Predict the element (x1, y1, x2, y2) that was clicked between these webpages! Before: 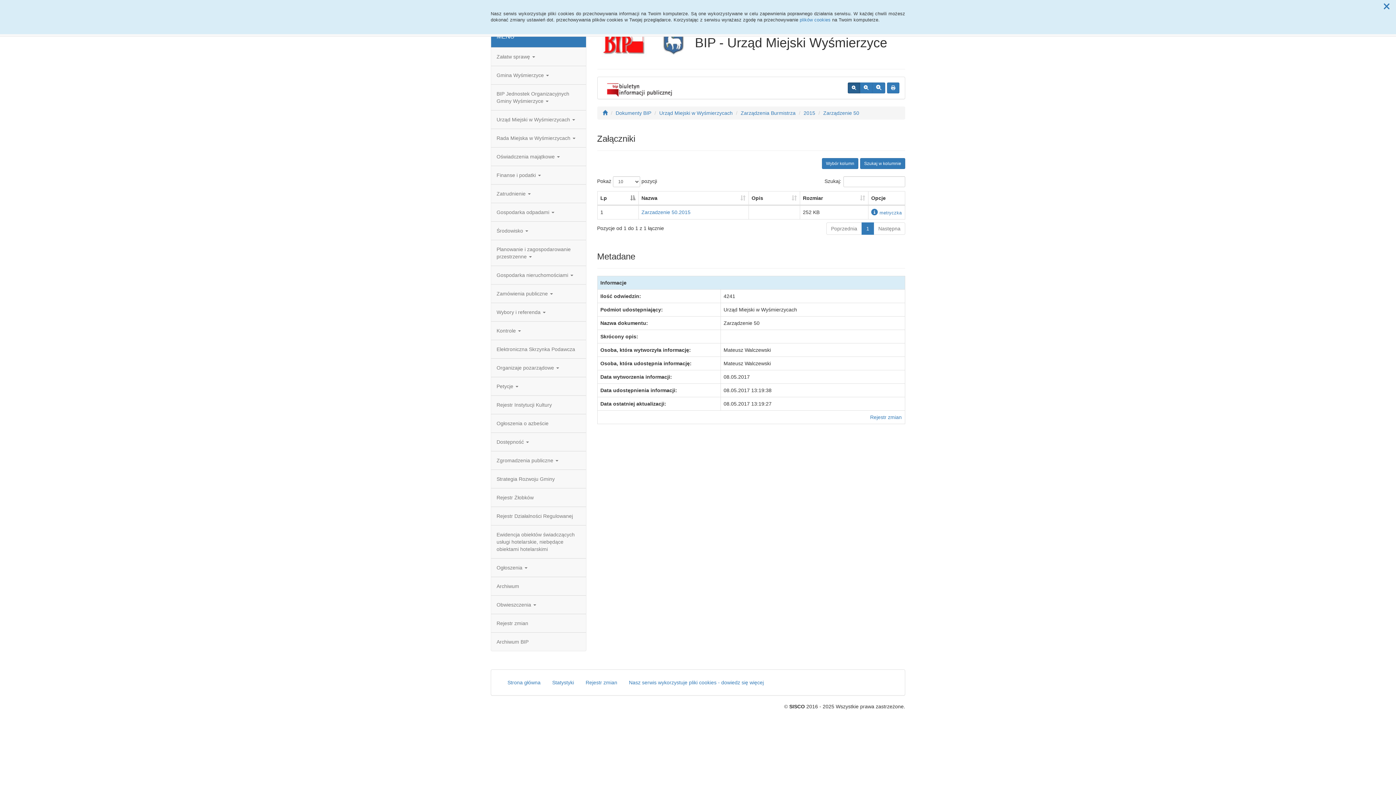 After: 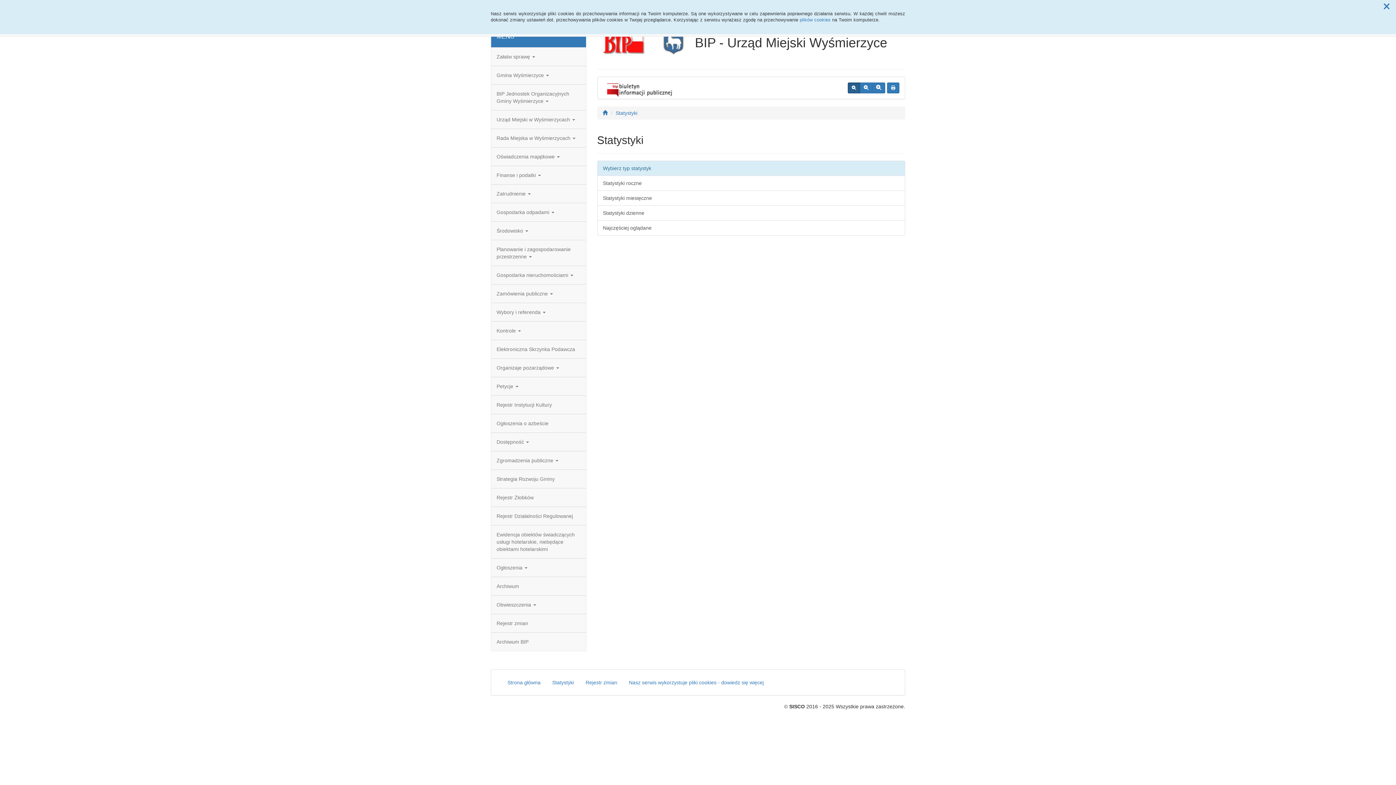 Action: bbox: (546, 675, 579, 690) label: Statystyki